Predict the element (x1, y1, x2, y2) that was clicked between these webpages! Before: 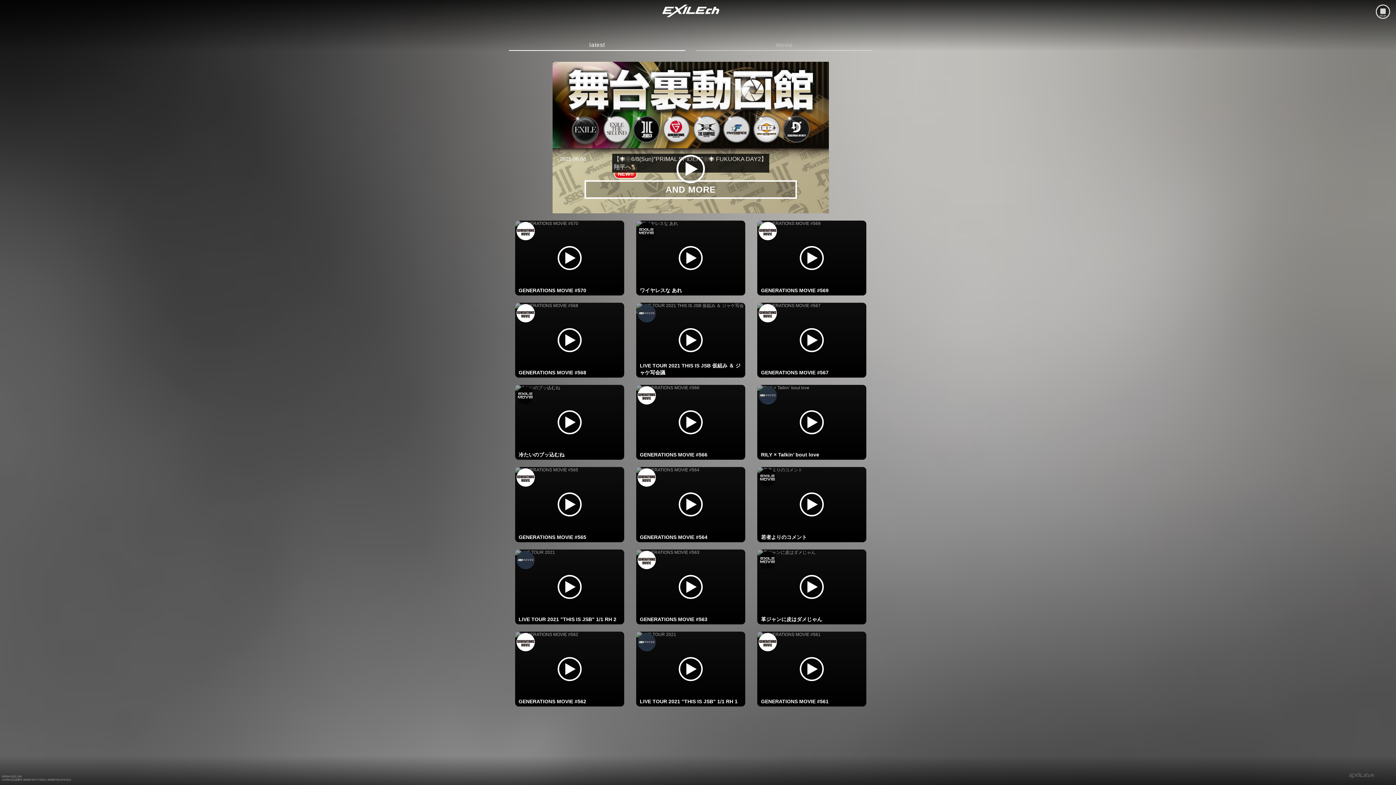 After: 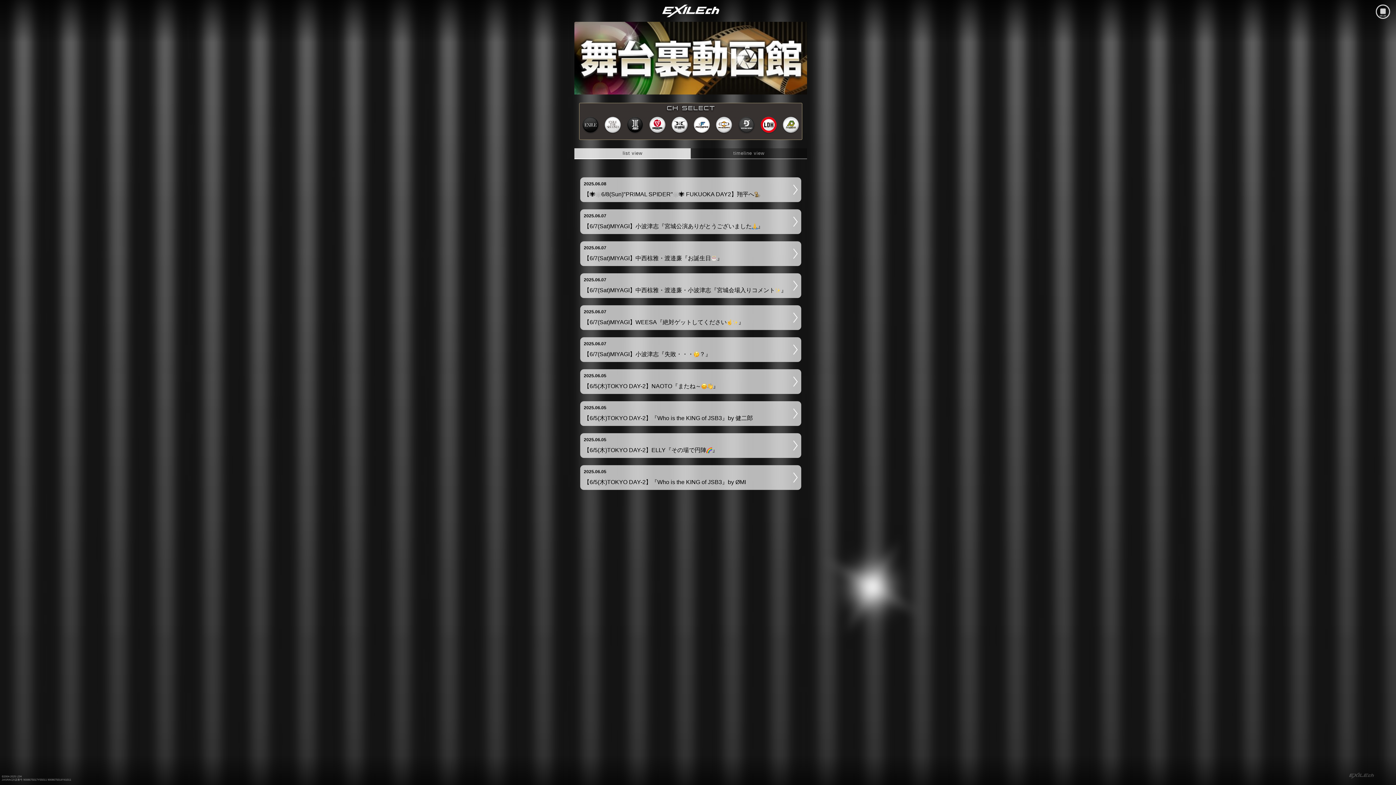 Action: bbox: (584, 180, 796, 198) label: AND MORE
AND MORE